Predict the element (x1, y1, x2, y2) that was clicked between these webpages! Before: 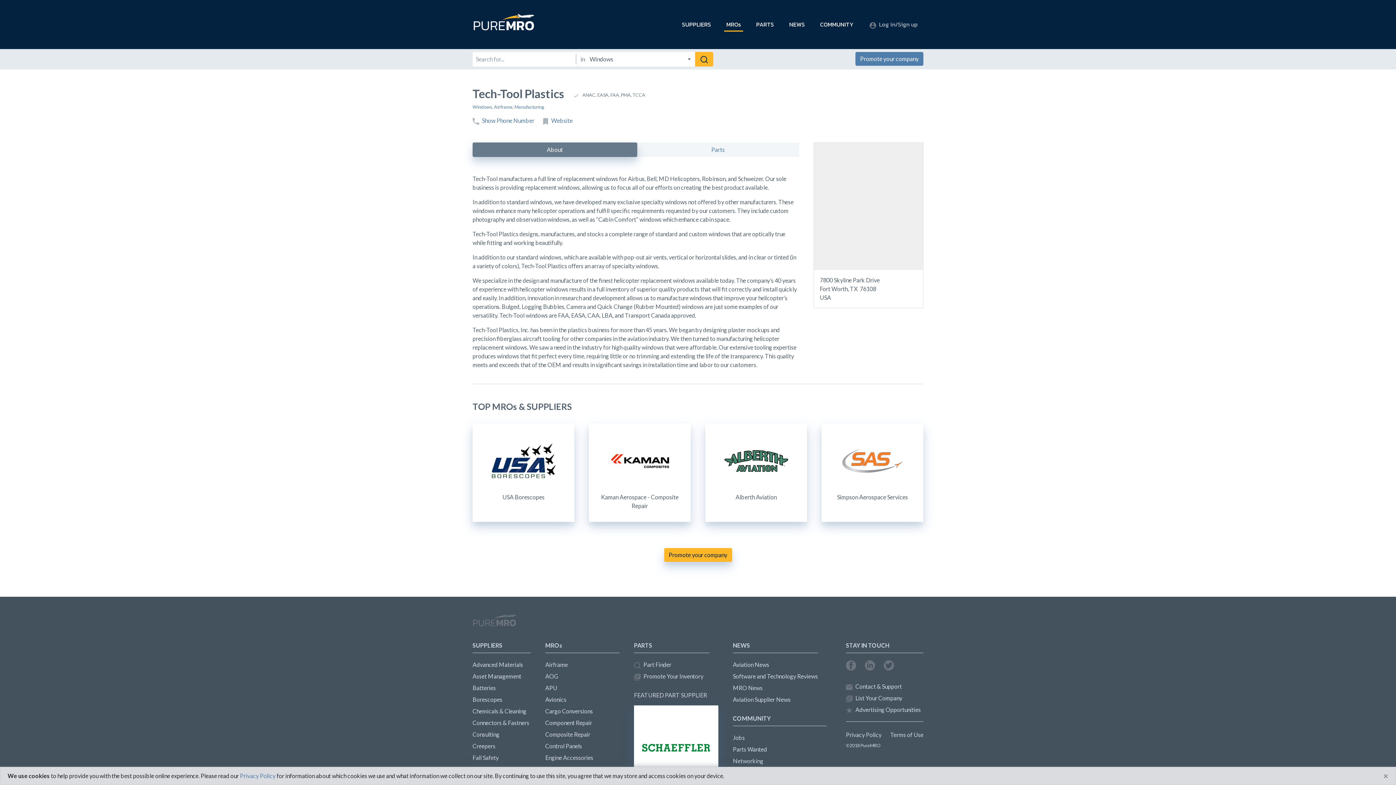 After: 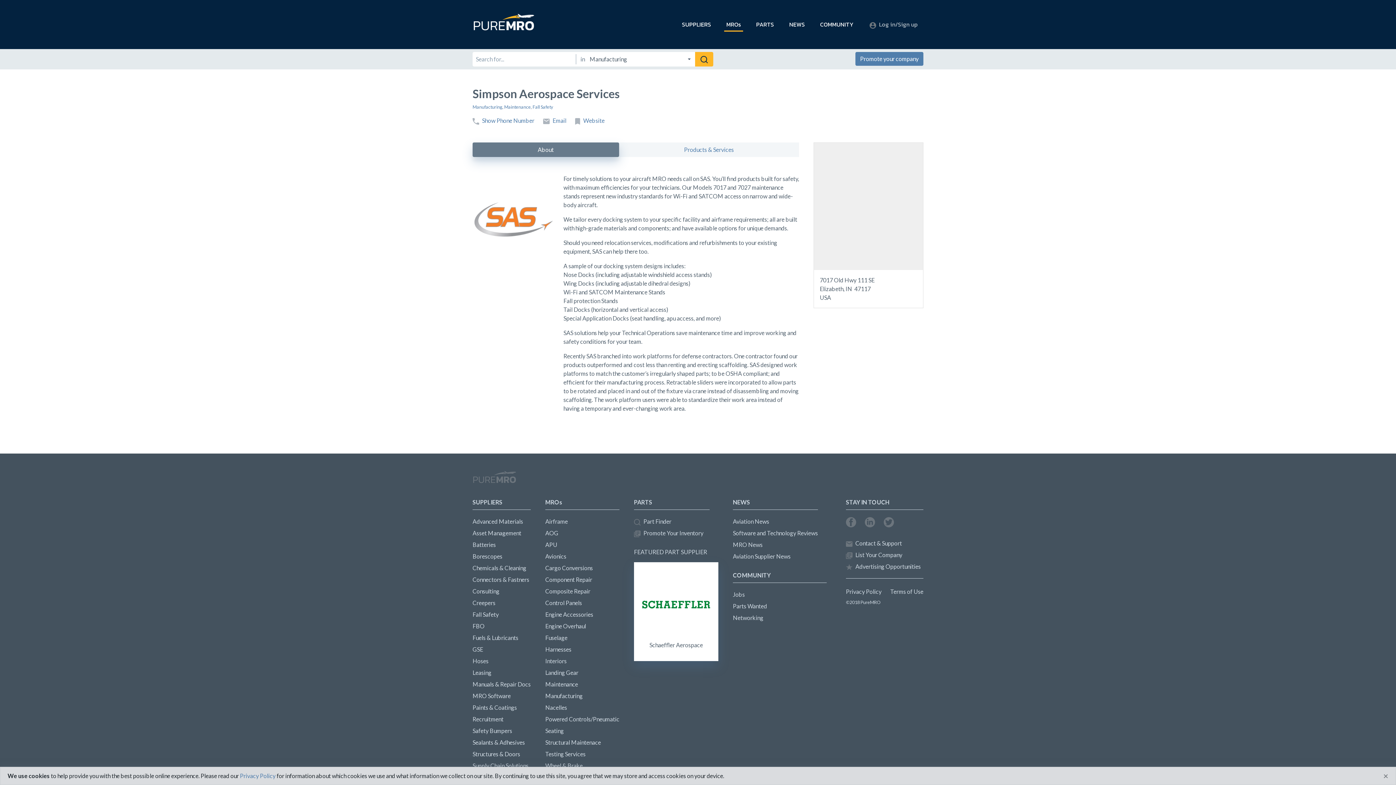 Action: bbox: (821, 423, 923, 522) label: Simpson Aerospace Services